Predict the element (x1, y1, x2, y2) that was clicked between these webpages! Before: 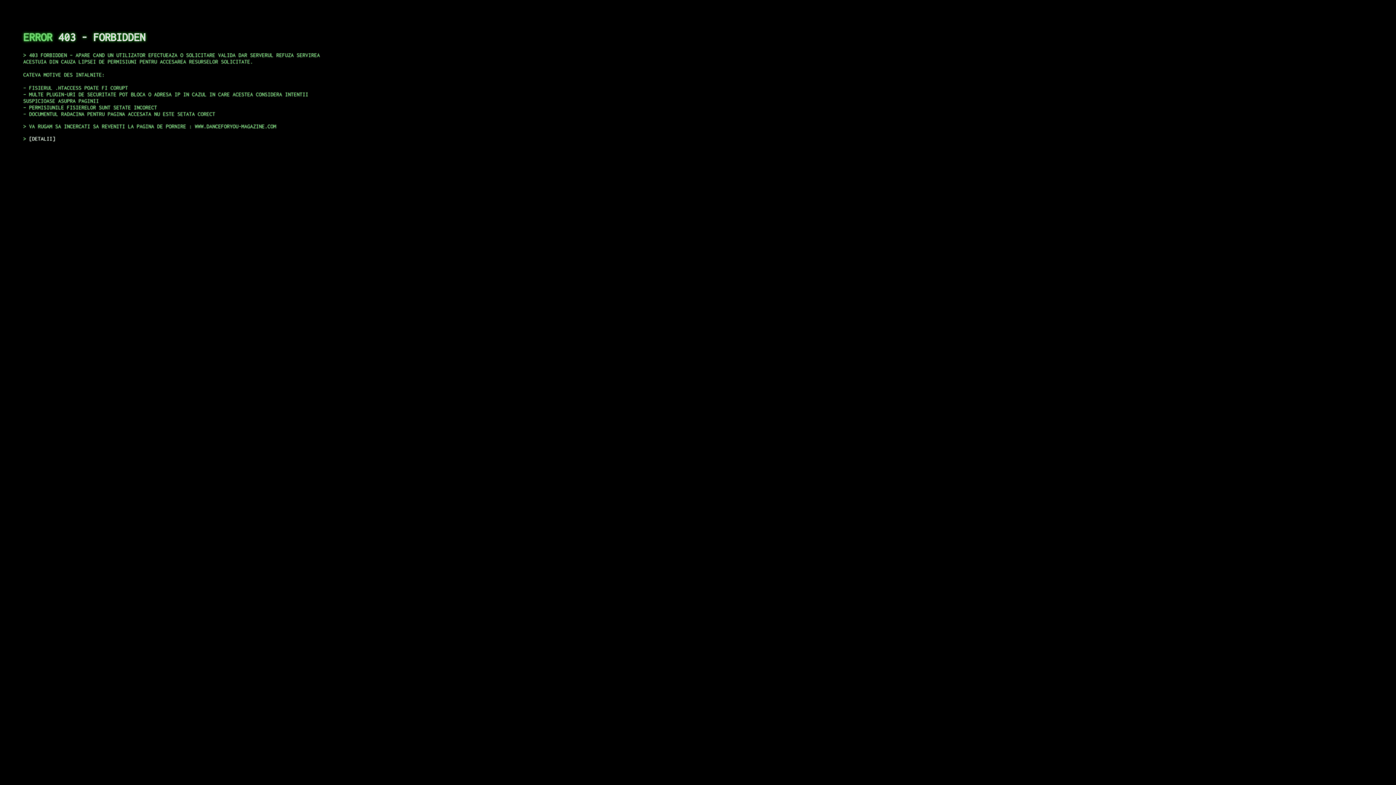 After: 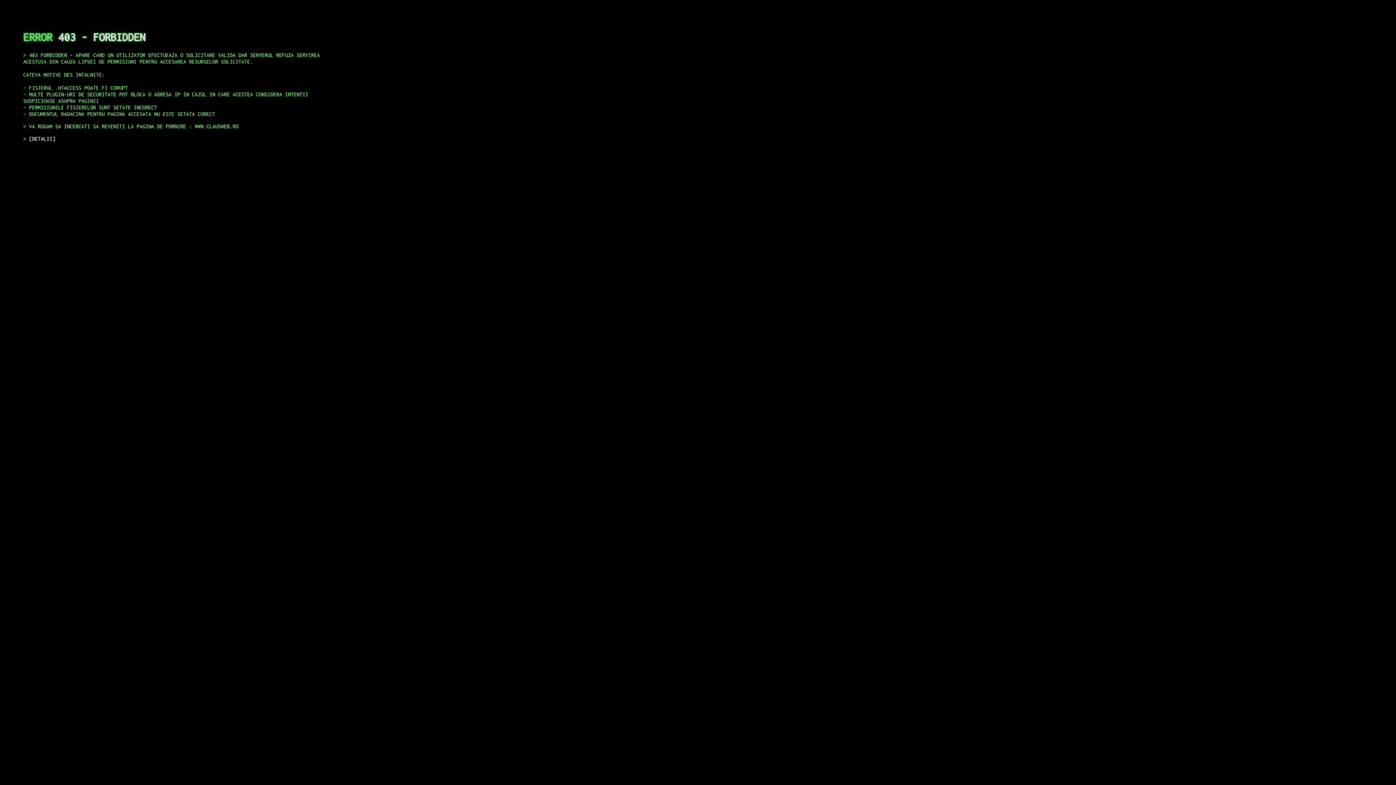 Action: label: DETALII bbox: (29, 135, 55, 141)